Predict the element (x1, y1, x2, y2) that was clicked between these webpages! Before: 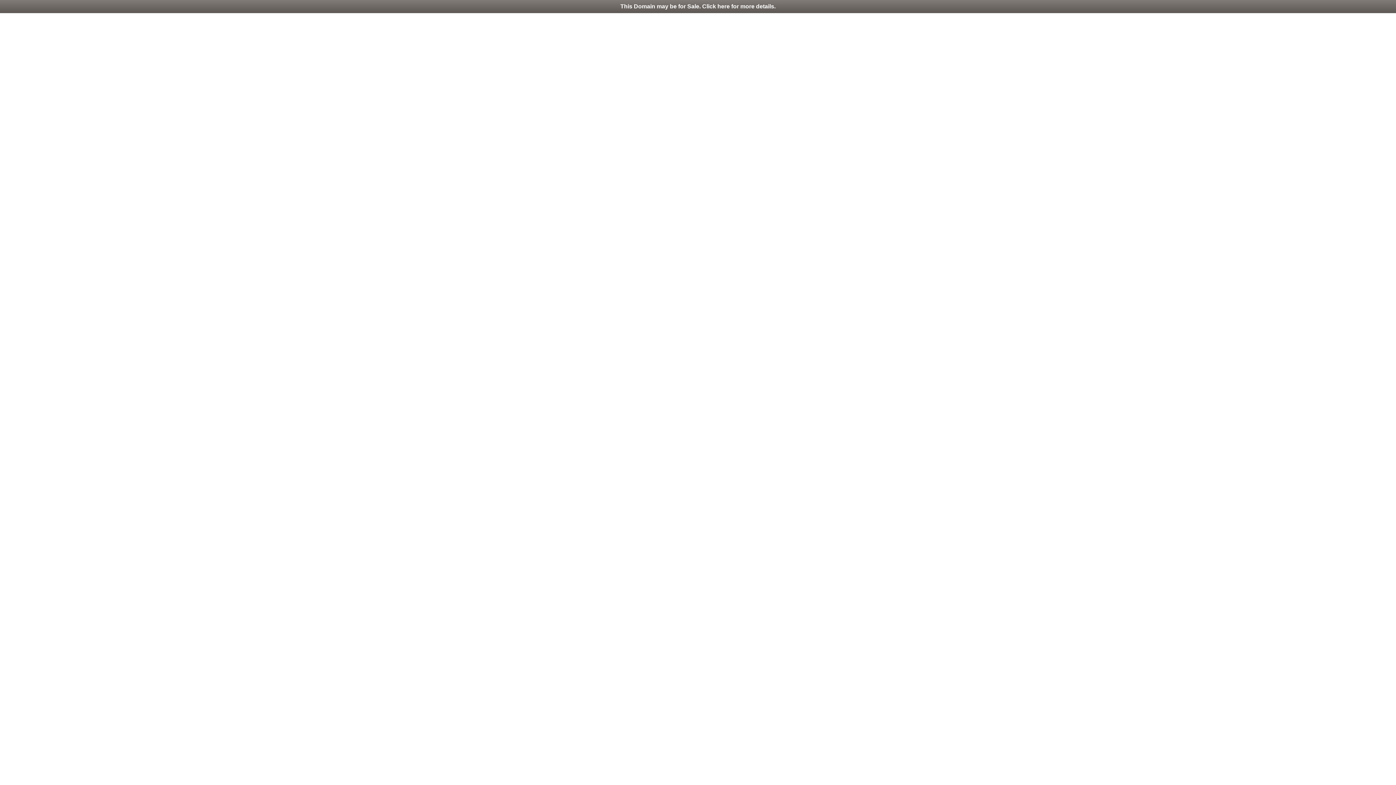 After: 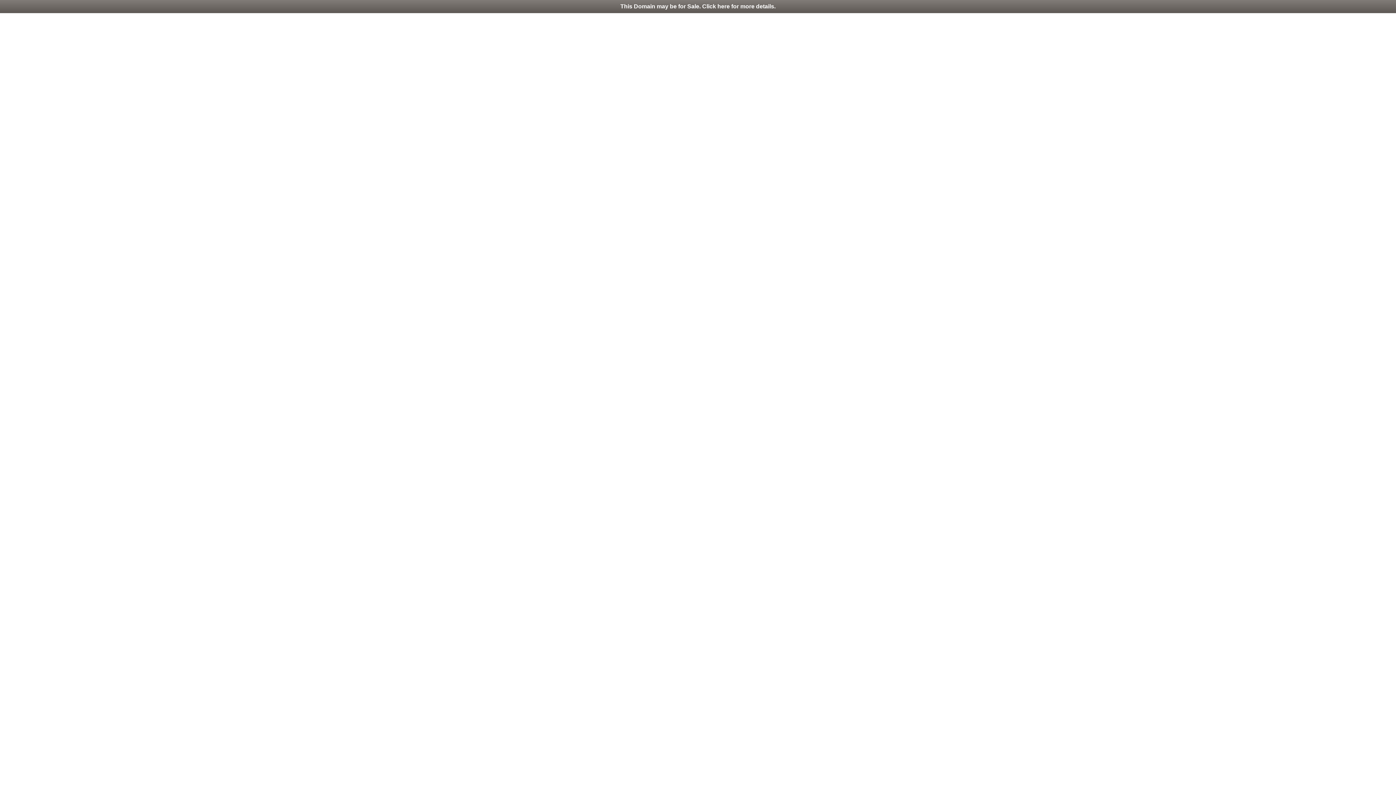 Action: label: This Domain may be for Sale. Click here for more details. bbox: (0, 0, 1396, 13)